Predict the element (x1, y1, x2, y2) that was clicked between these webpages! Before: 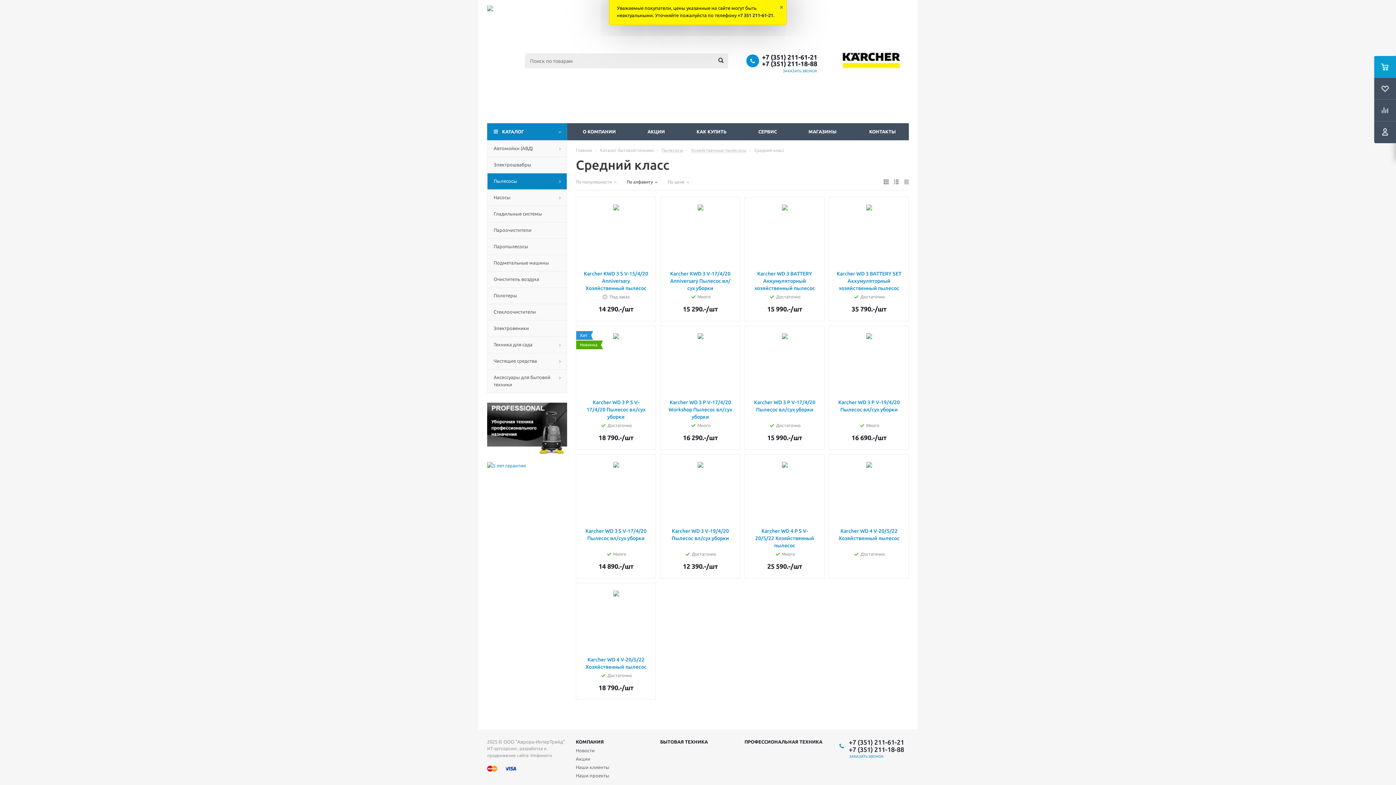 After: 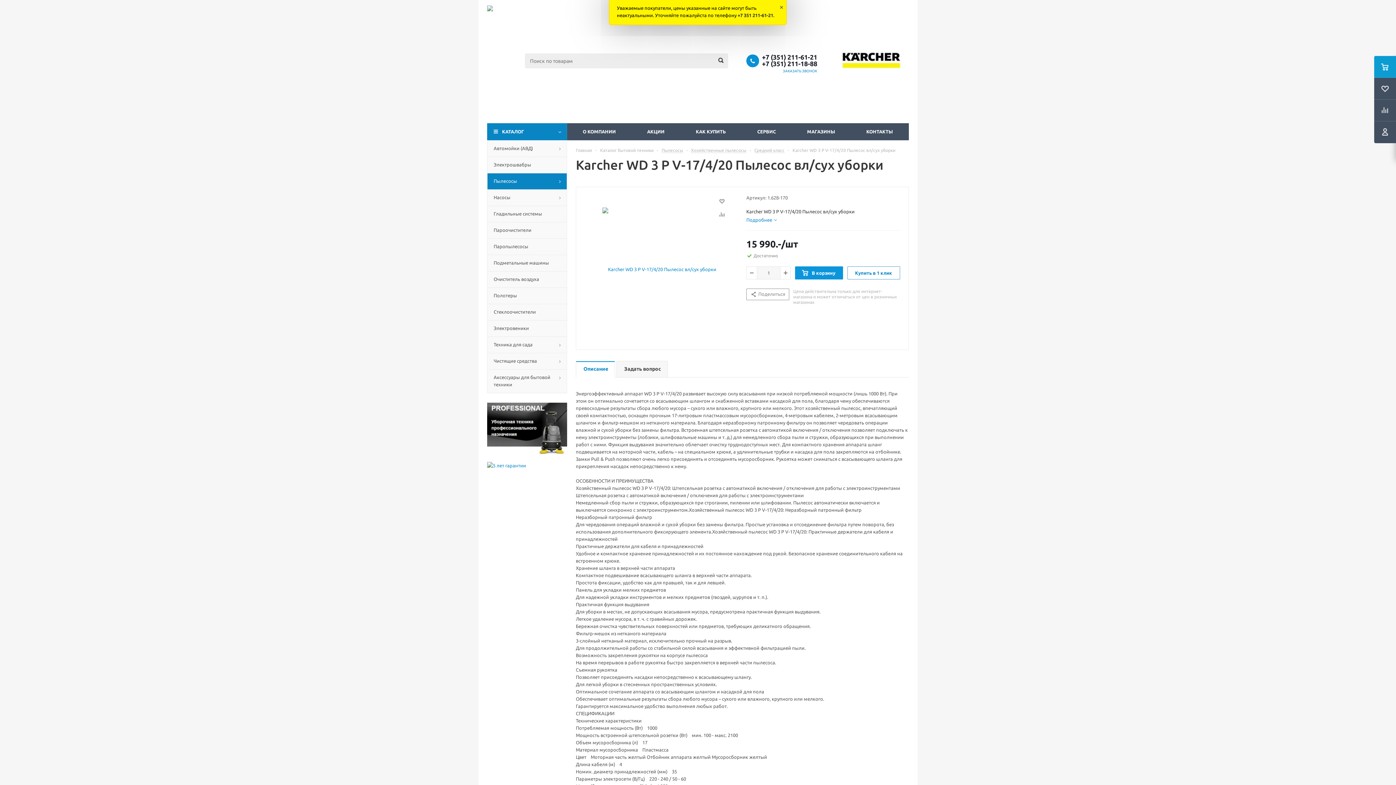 Action: bbox: (754, 333, 815, 395)